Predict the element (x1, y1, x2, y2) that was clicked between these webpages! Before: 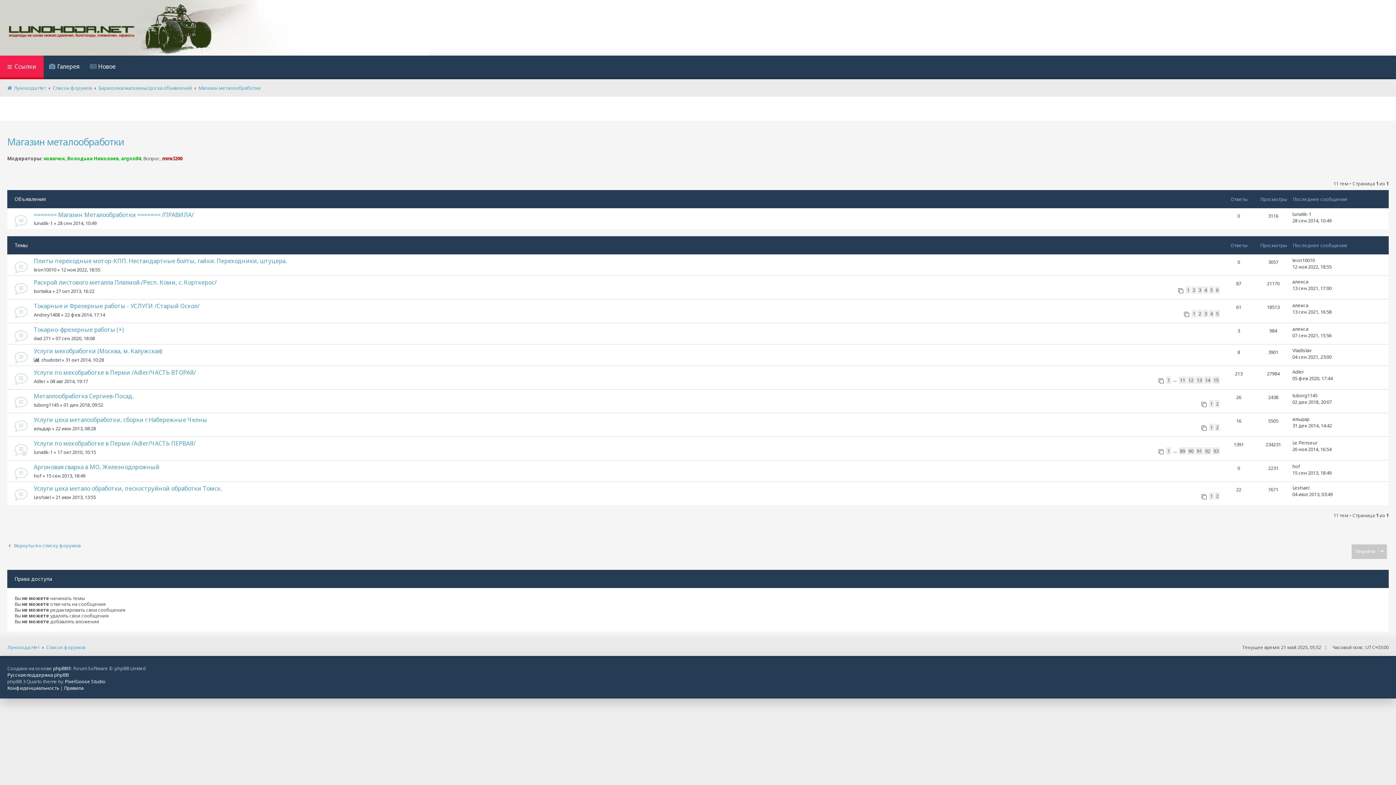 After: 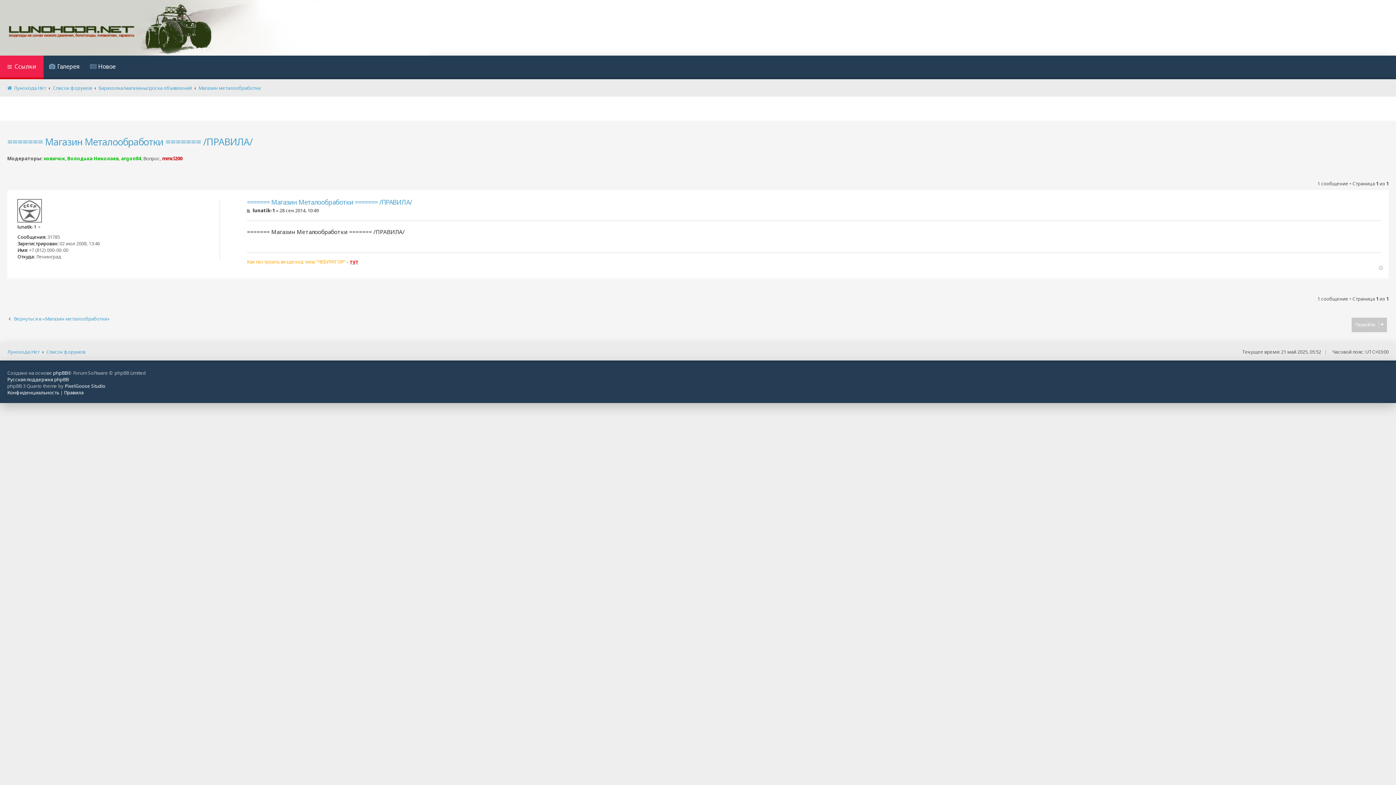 Action: label: ======= Магазин Металообработки ======= /ПРАВИЛА/ bbox: (33, 210, 193, 218)